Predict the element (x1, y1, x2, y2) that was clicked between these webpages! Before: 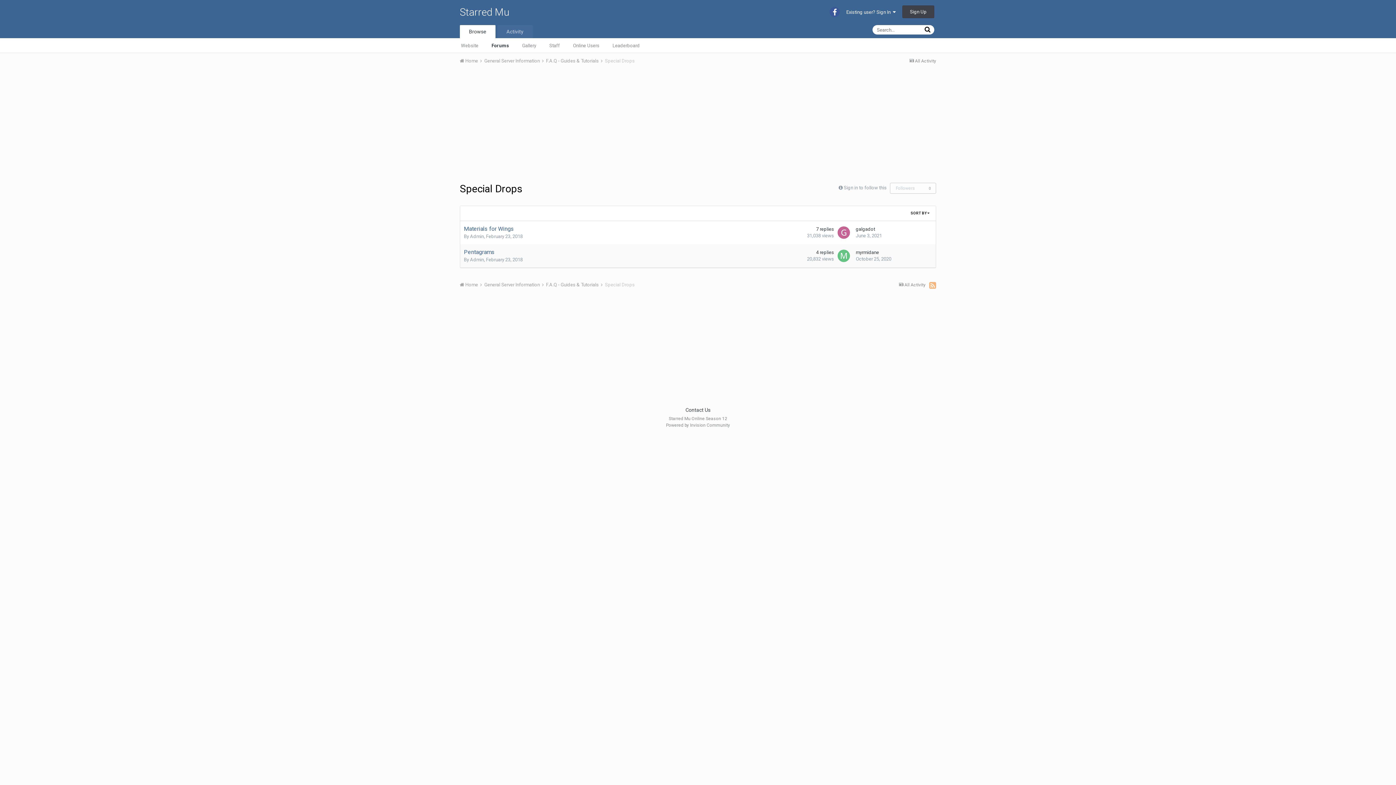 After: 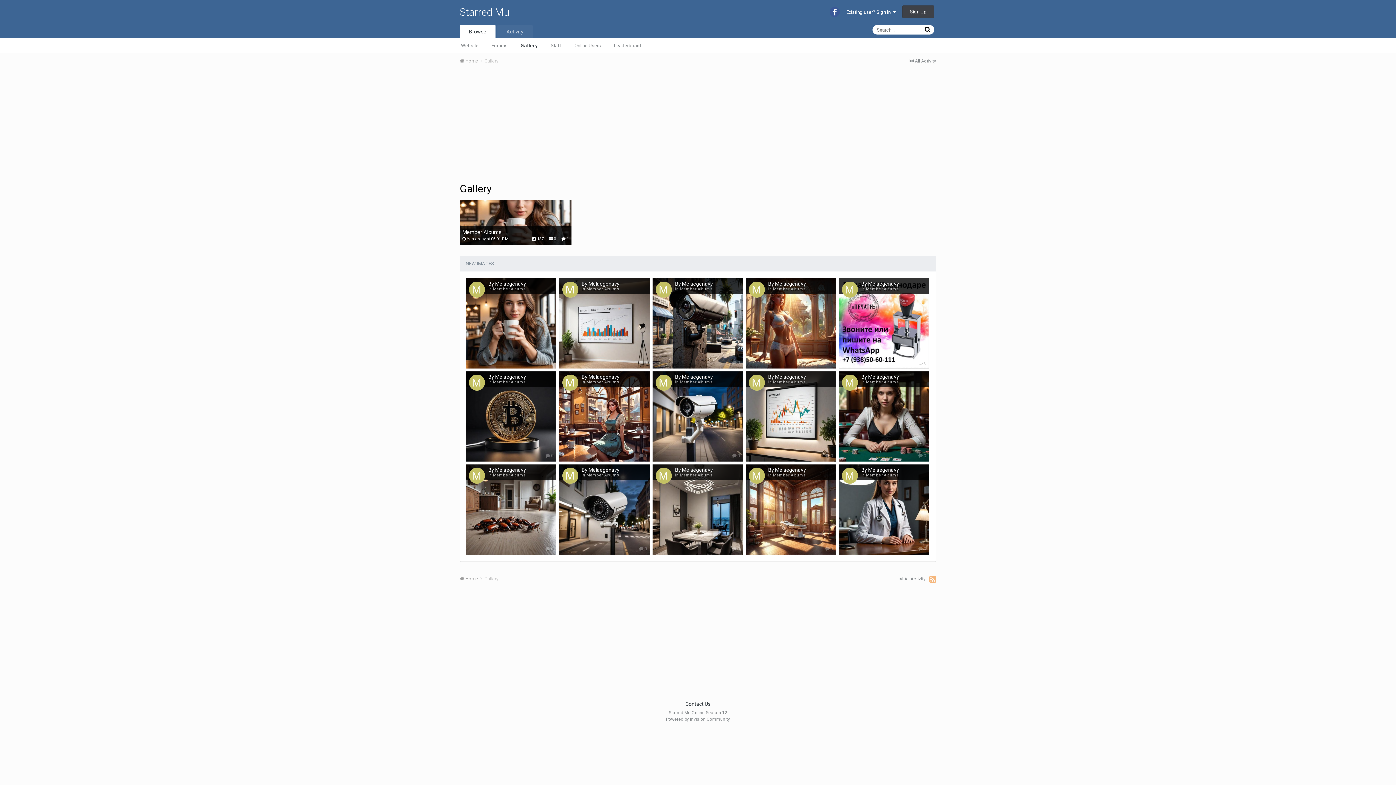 Action: label: Gallery bbox: (515, 38, 542, 52)